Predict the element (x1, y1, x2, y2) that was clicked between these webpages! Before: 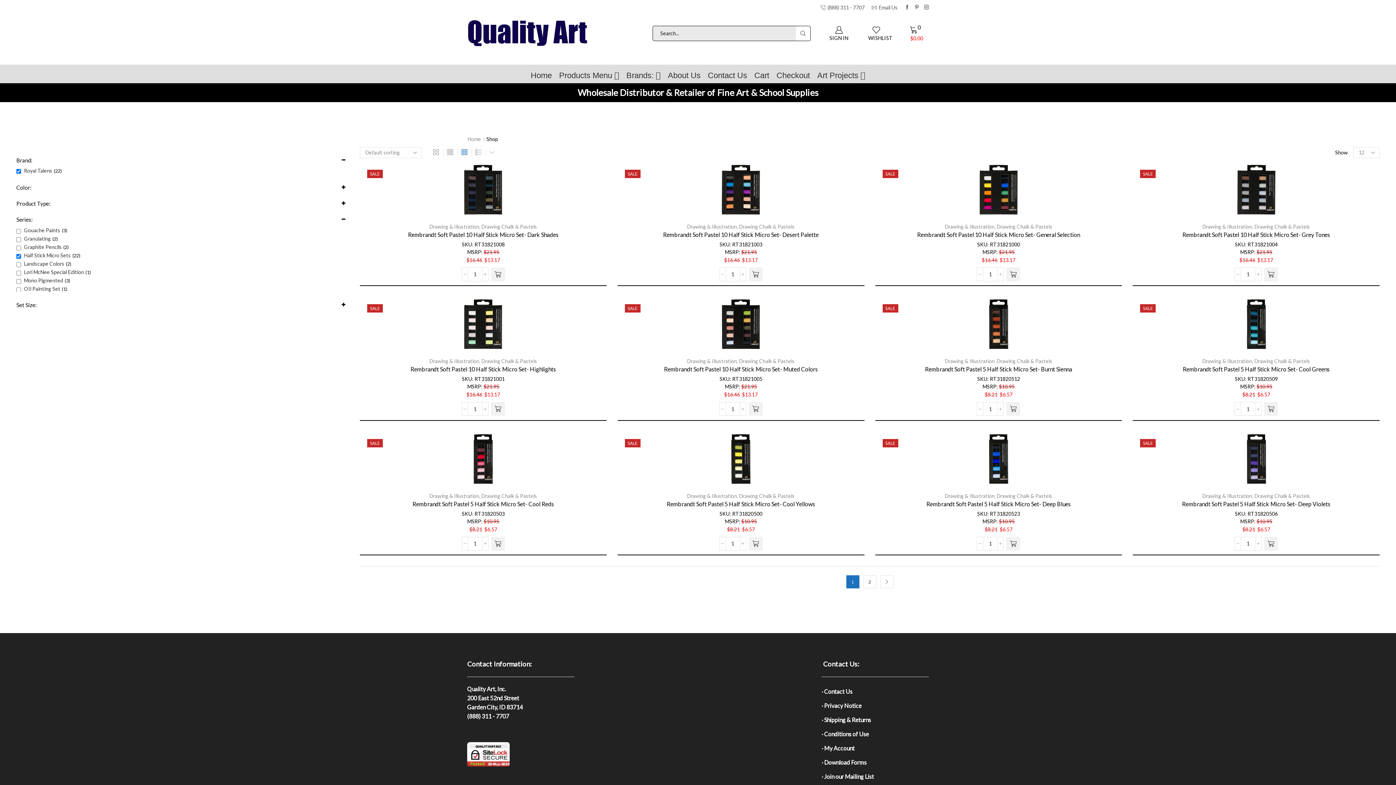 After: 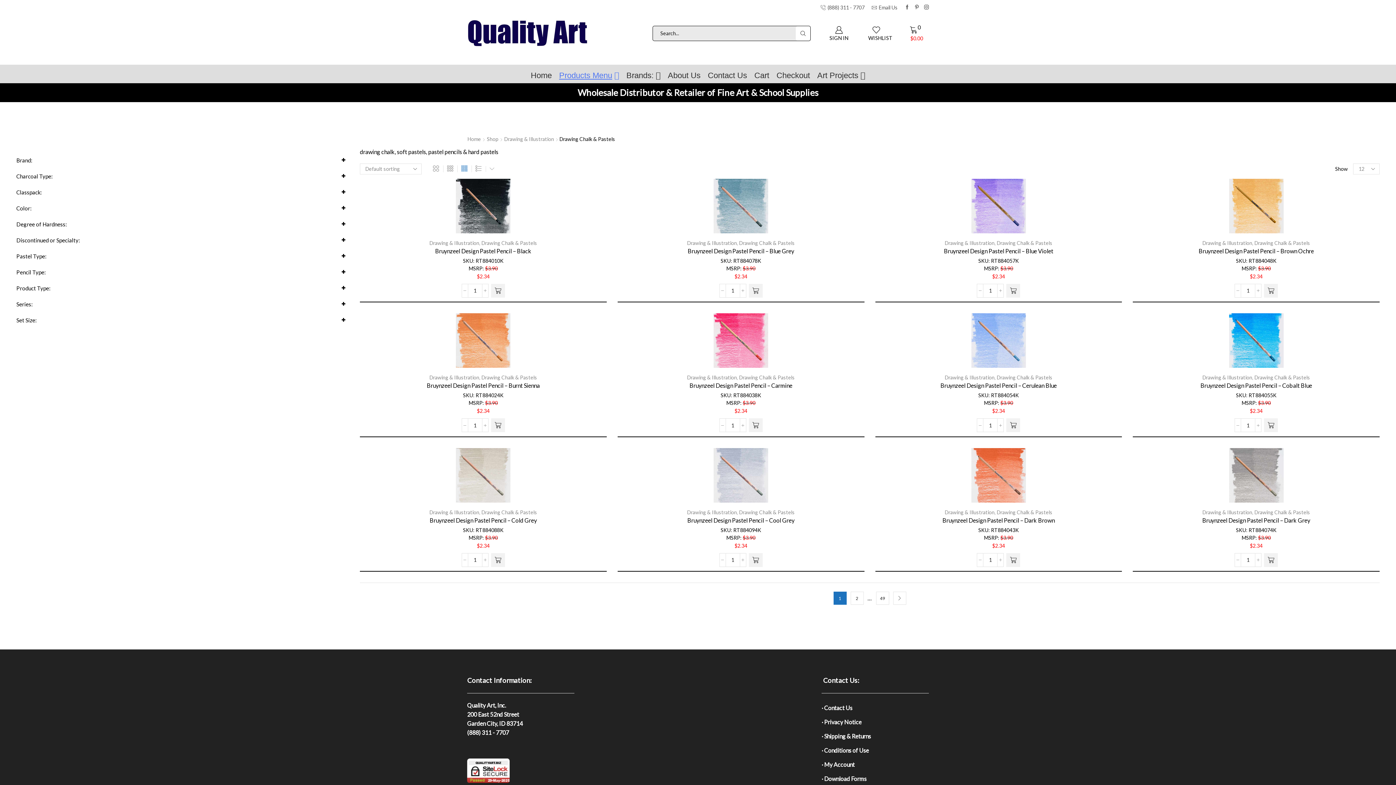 Action: bbox: (997, 223, 1052, 229) label: Drawing Chalk & Pastels